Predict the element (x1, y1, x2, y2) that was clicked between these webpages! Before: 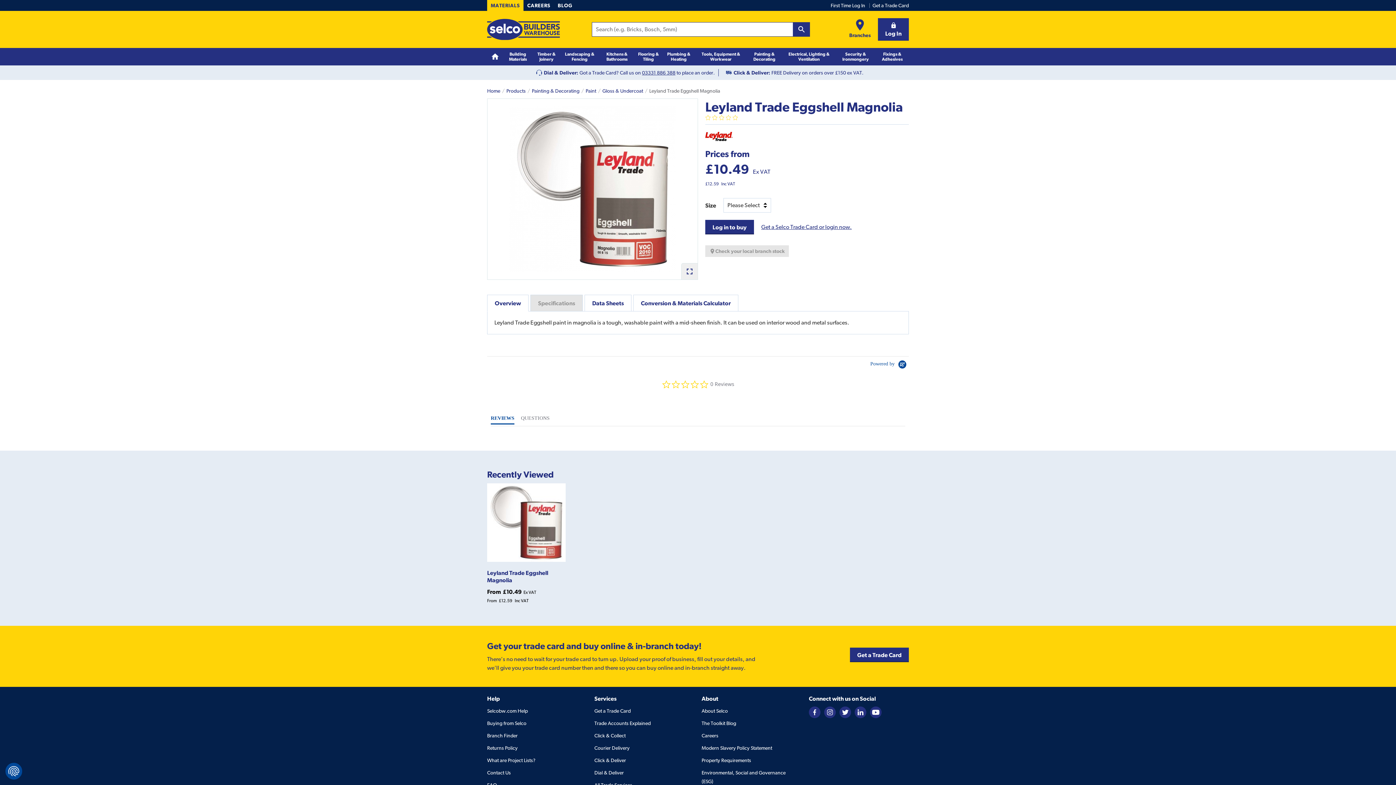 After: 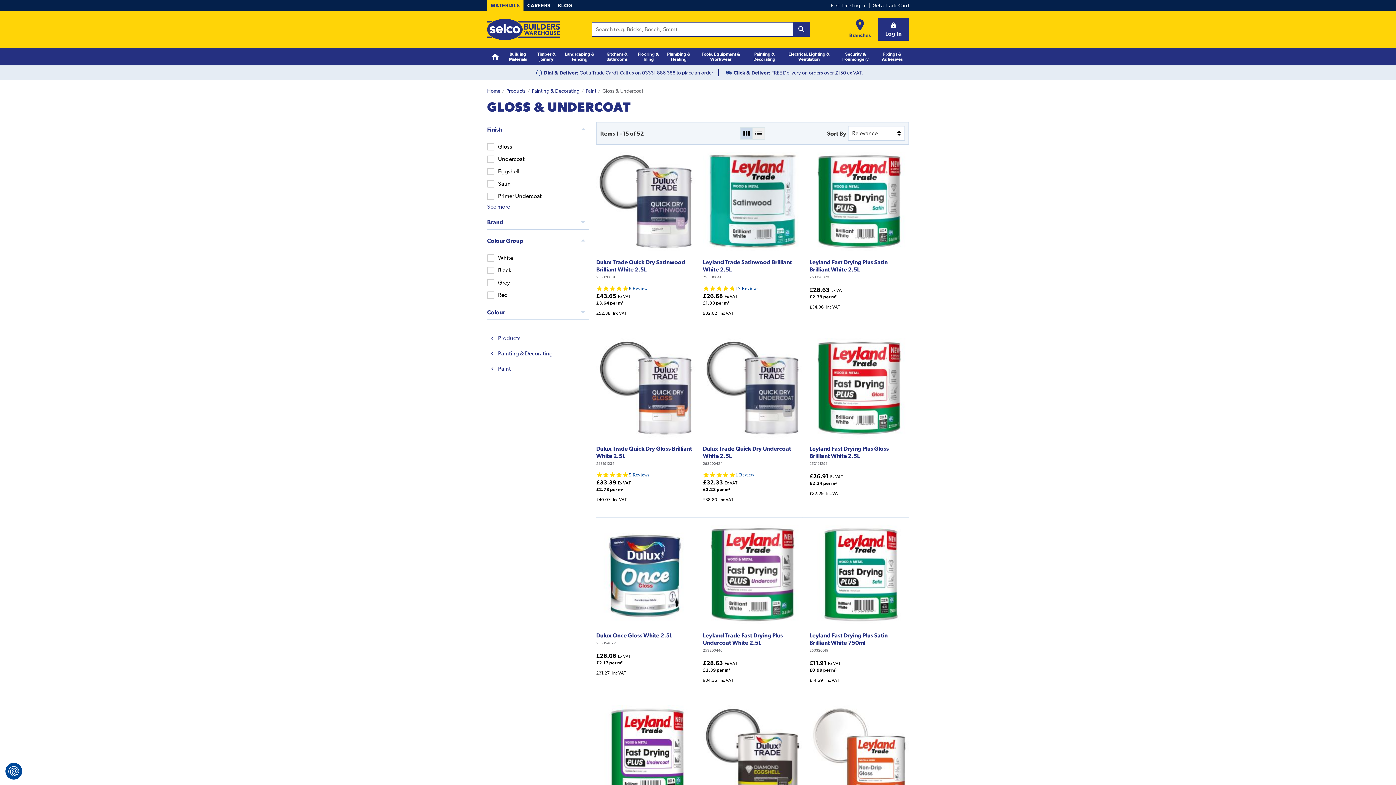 Action: label: Gloss & Undercoat bbox: (602, 87, 643, 93)